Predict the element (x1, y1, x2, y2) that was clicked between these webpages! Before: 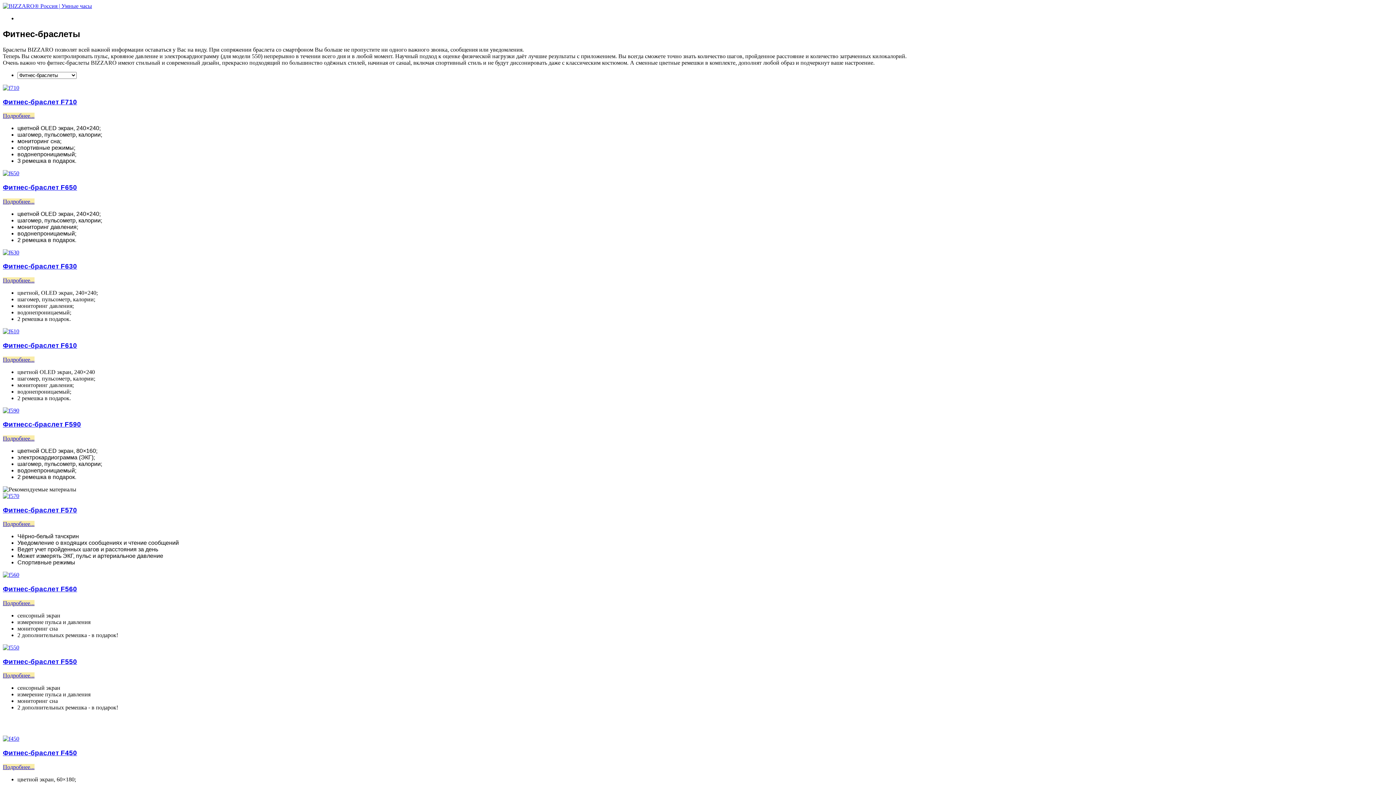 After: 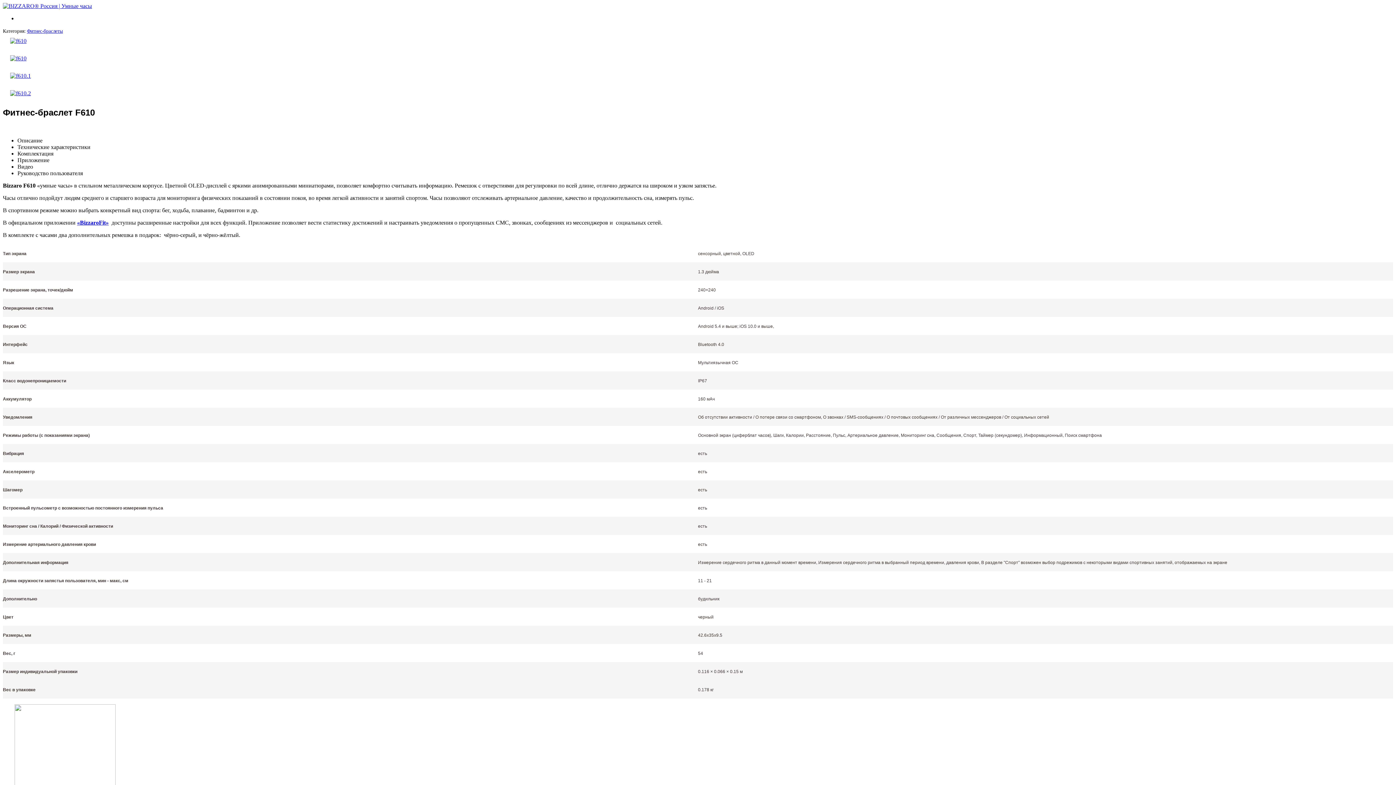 Action: bbox: (2, 356, 34, 362) label: Подробнее...